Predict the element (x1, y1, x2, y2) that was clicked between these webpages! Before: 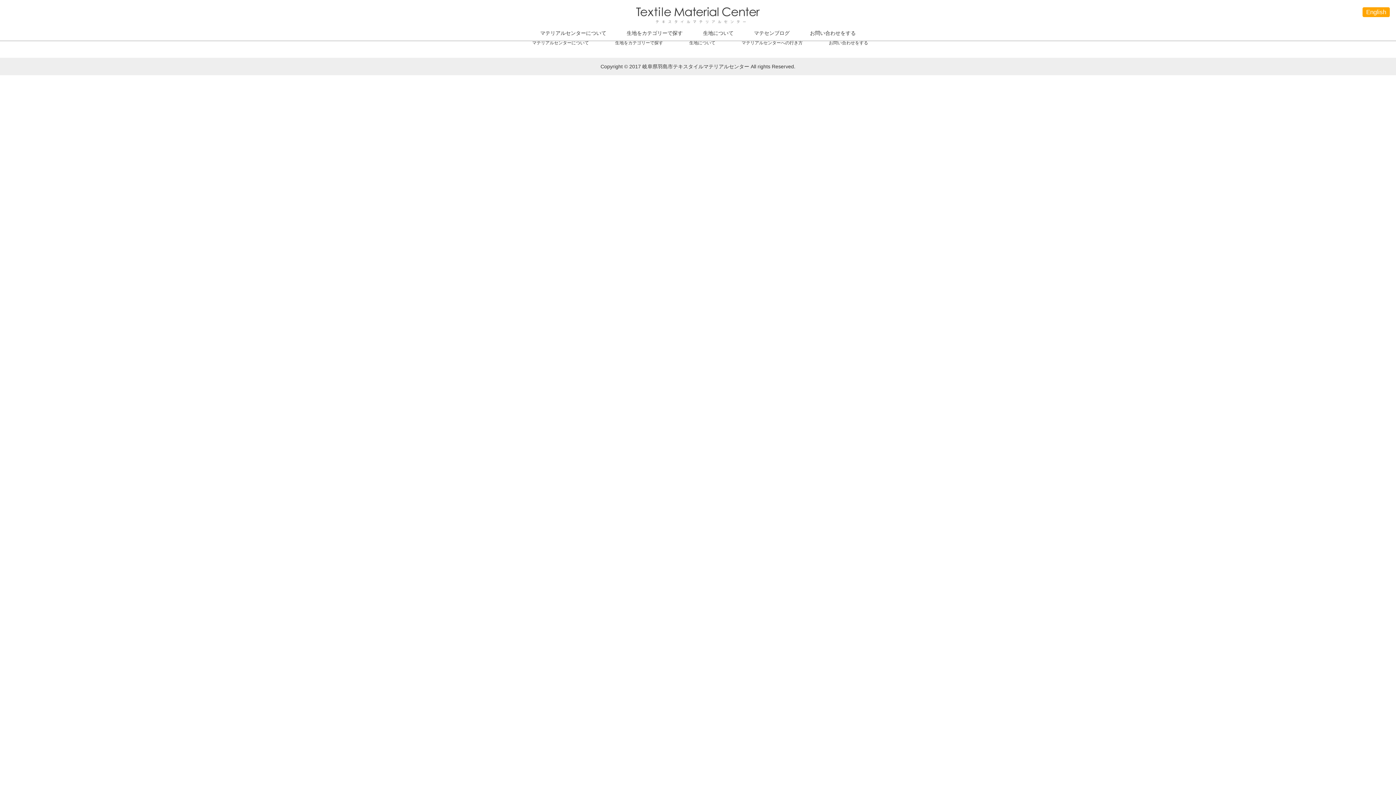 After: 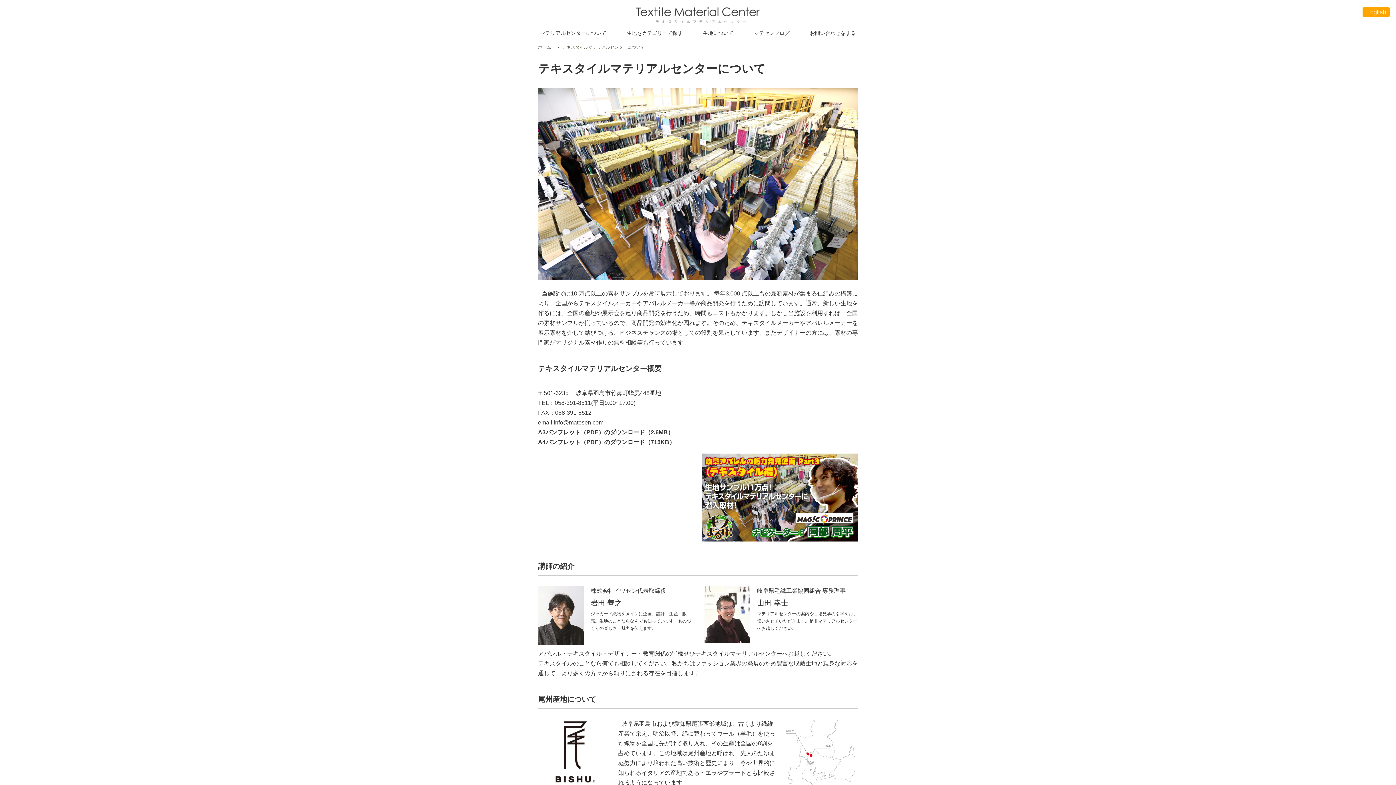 Action: bbox: (530, 25, 616, 40) label: マテリアルセンターについて